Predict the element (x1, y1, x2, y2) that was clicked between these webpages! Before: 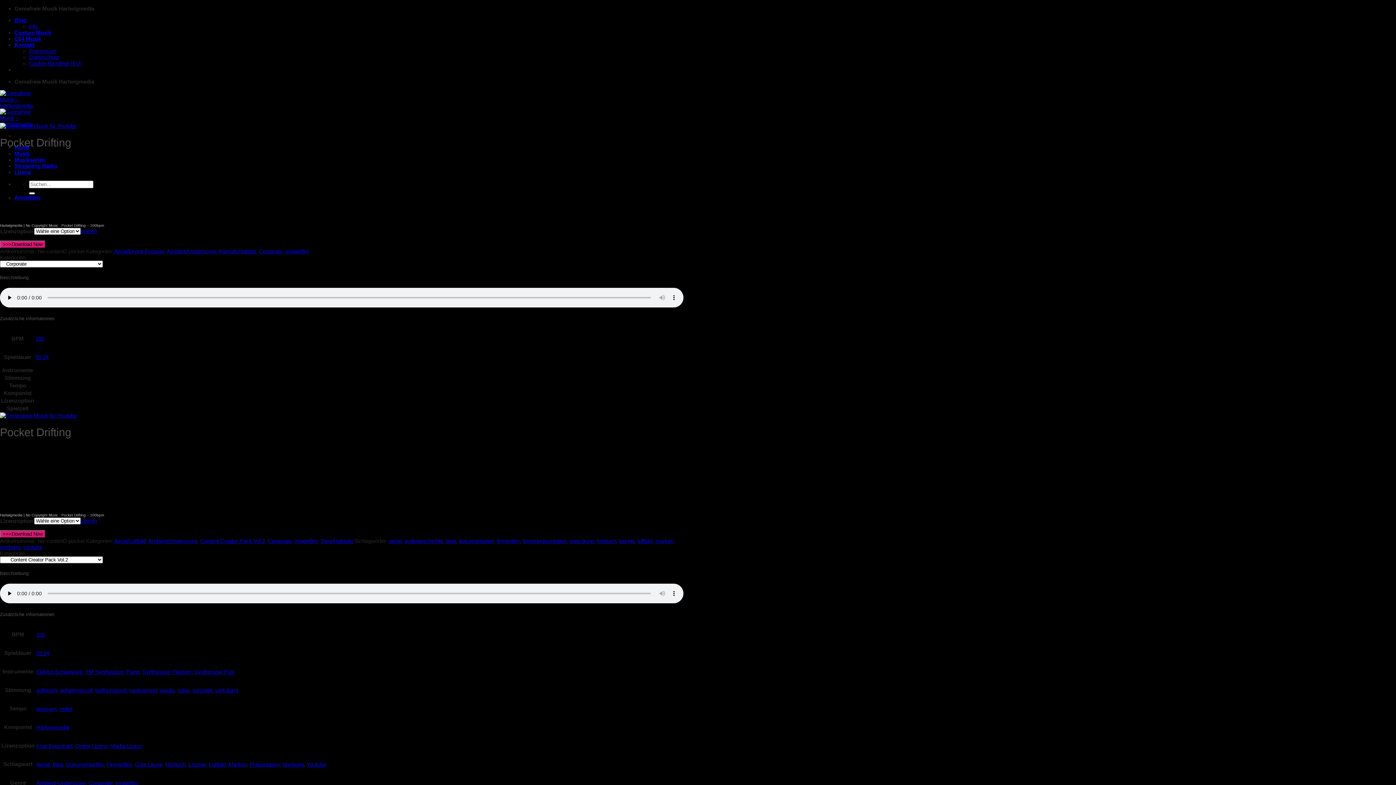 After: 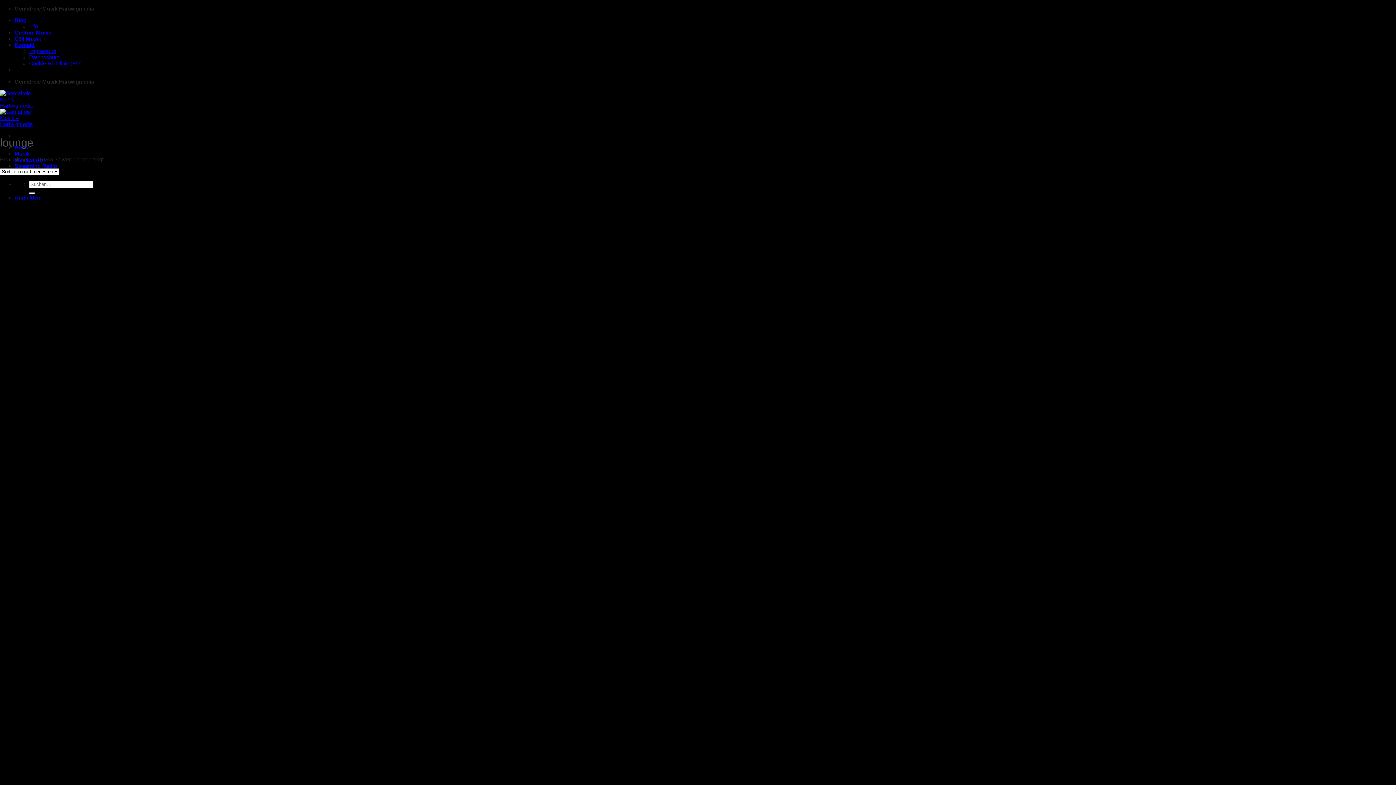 Action: bbox: (619, 538, 634, 544) label: lounge